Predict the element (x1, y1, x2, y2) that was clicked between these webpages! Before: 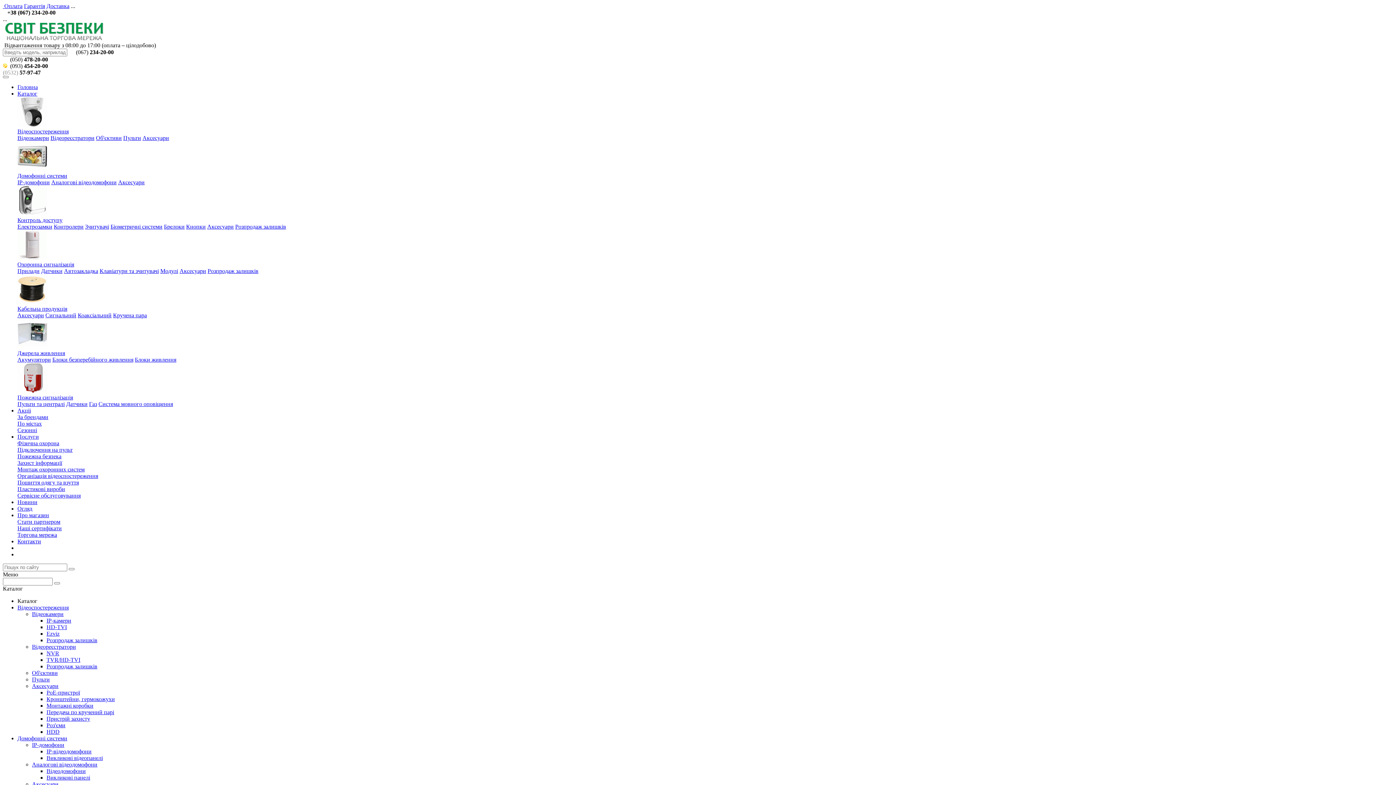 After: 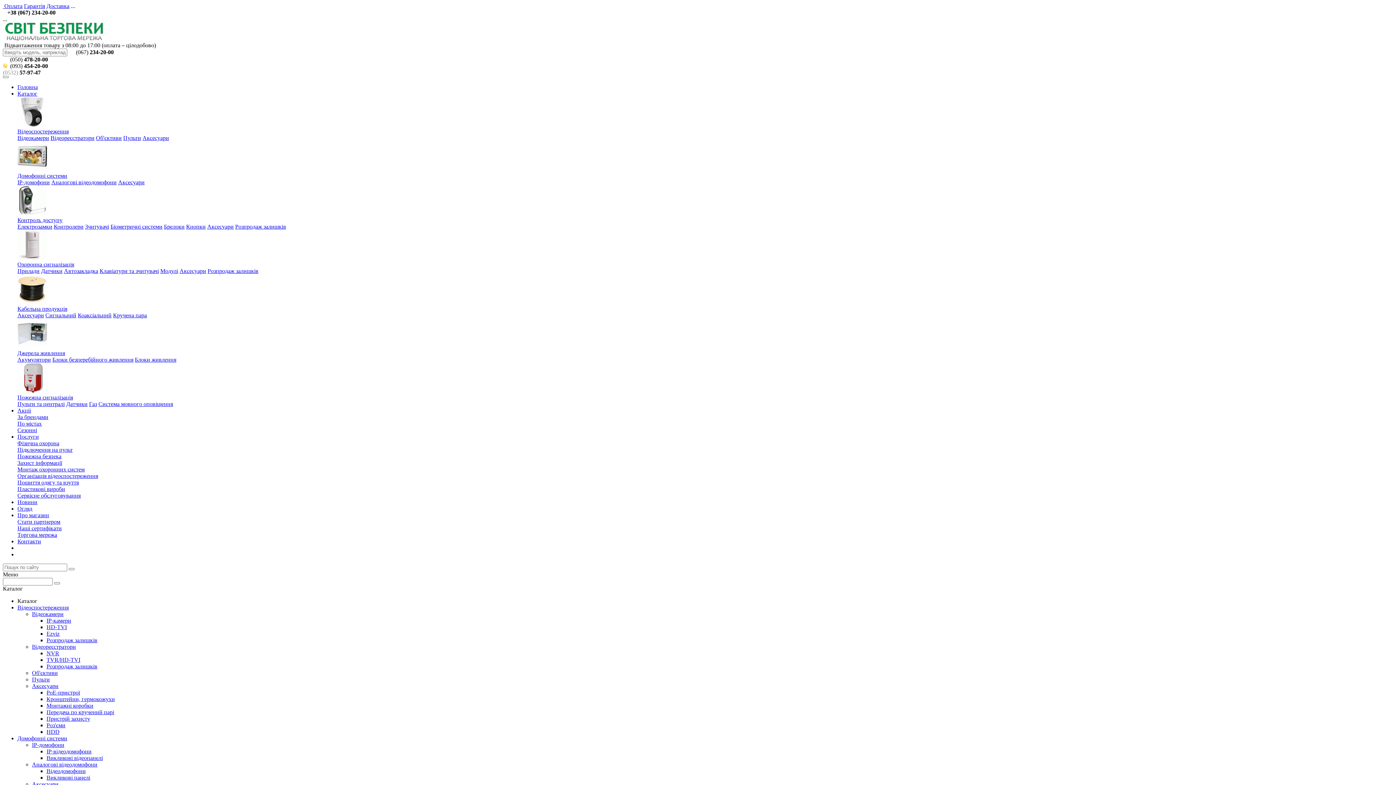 Action: bbox: (17, 299, 47, 305)